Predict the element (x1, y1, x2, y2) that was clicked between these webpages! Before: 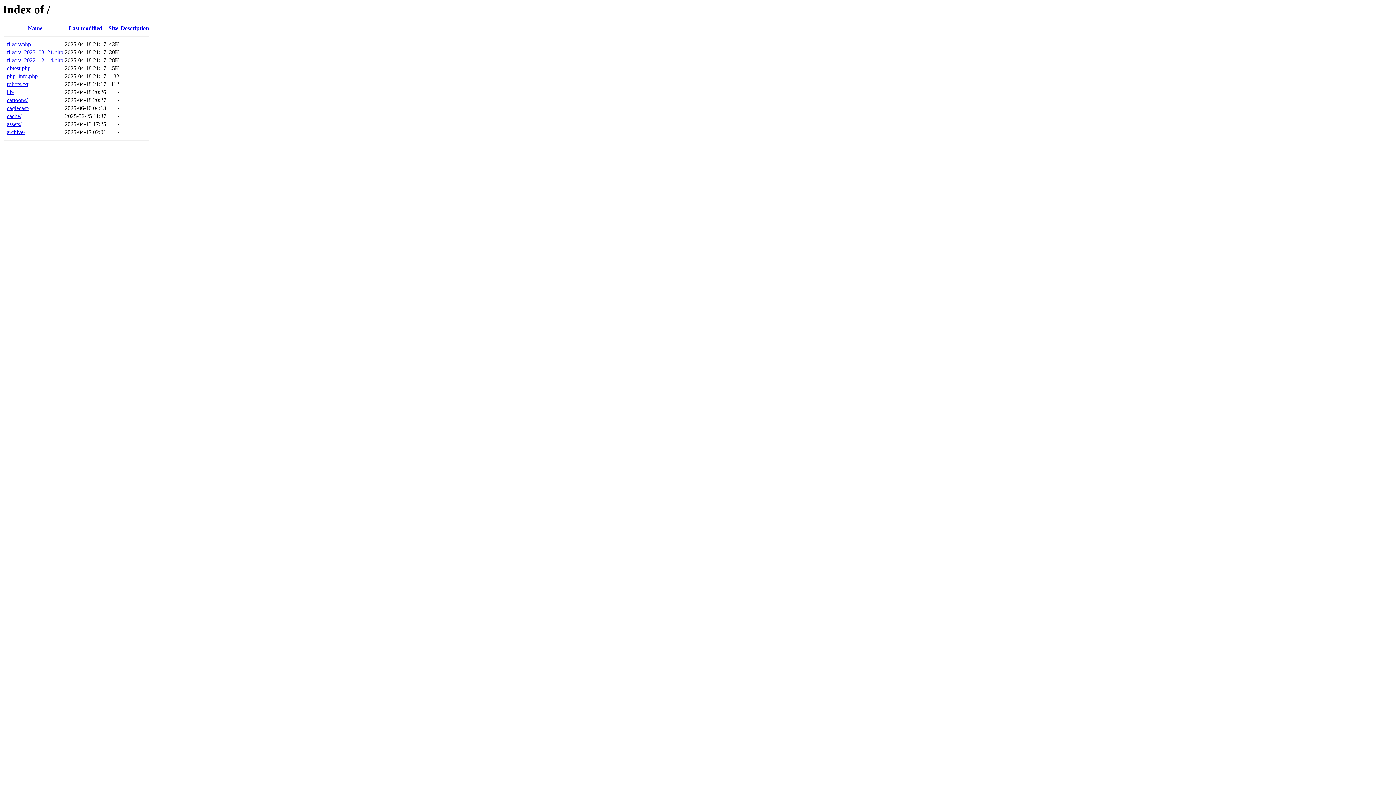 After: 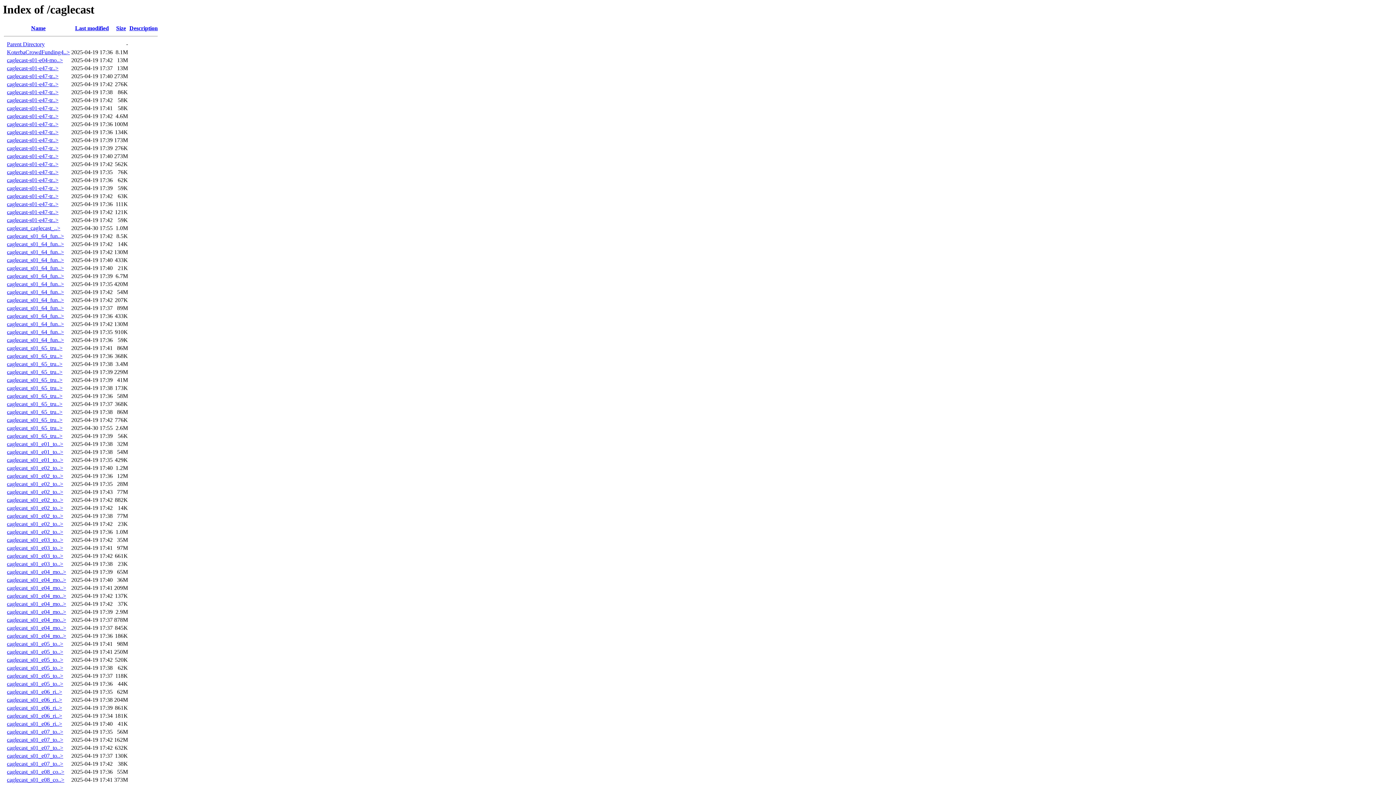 Action: bbox: (6, 105, 29, 111) label: caglecast/